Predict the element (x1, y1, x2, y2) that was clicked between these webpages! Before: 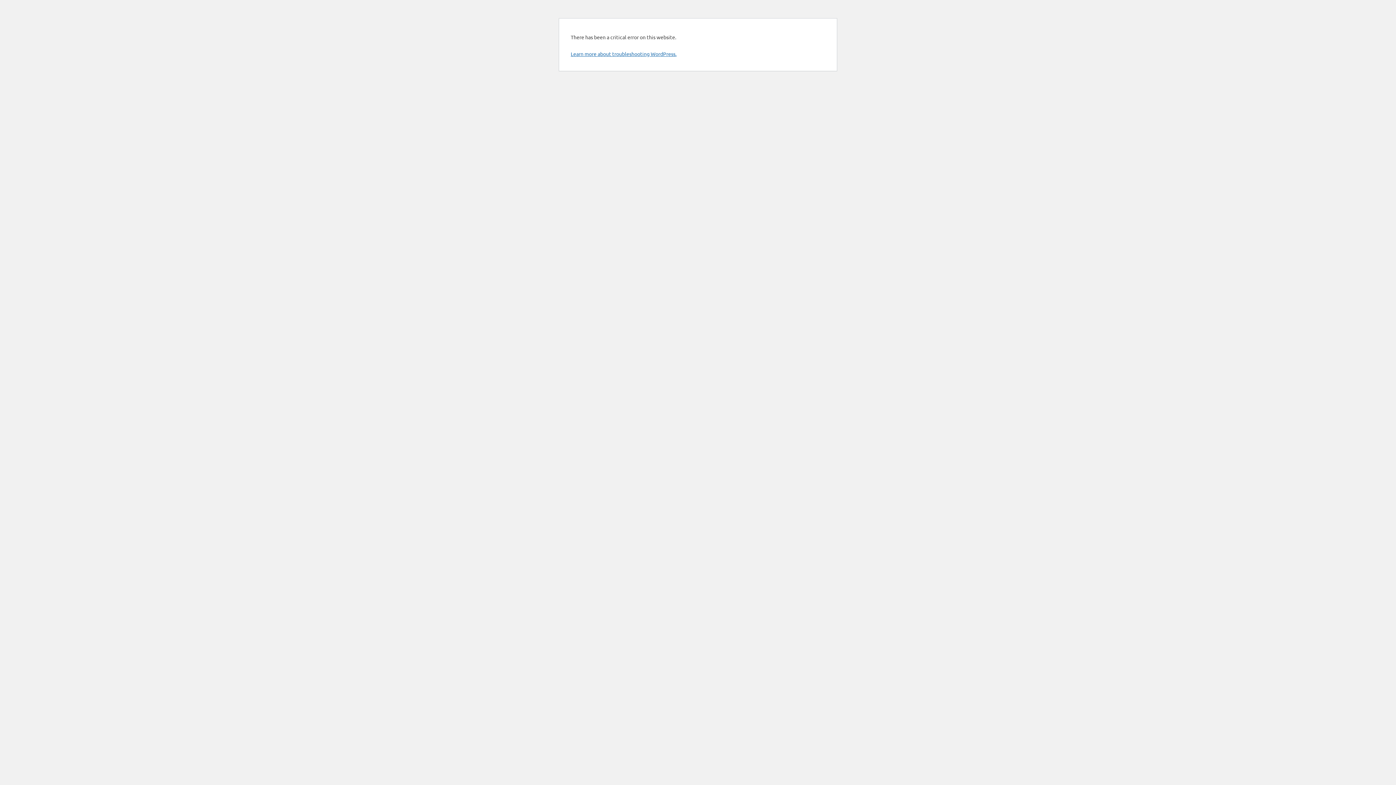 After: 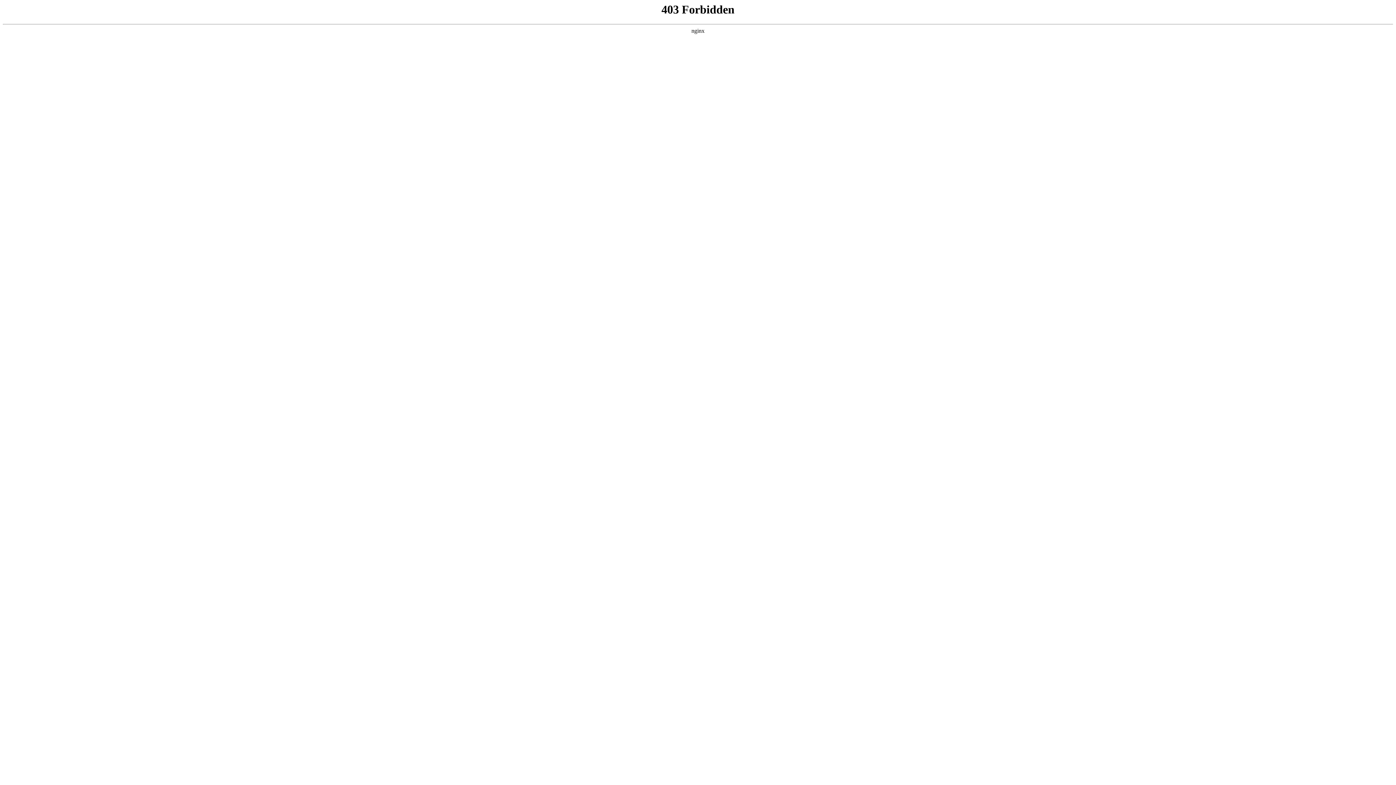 Action: label: Learn more about troubleshooting WordPress. bbox: (570, 50, 676, 57)